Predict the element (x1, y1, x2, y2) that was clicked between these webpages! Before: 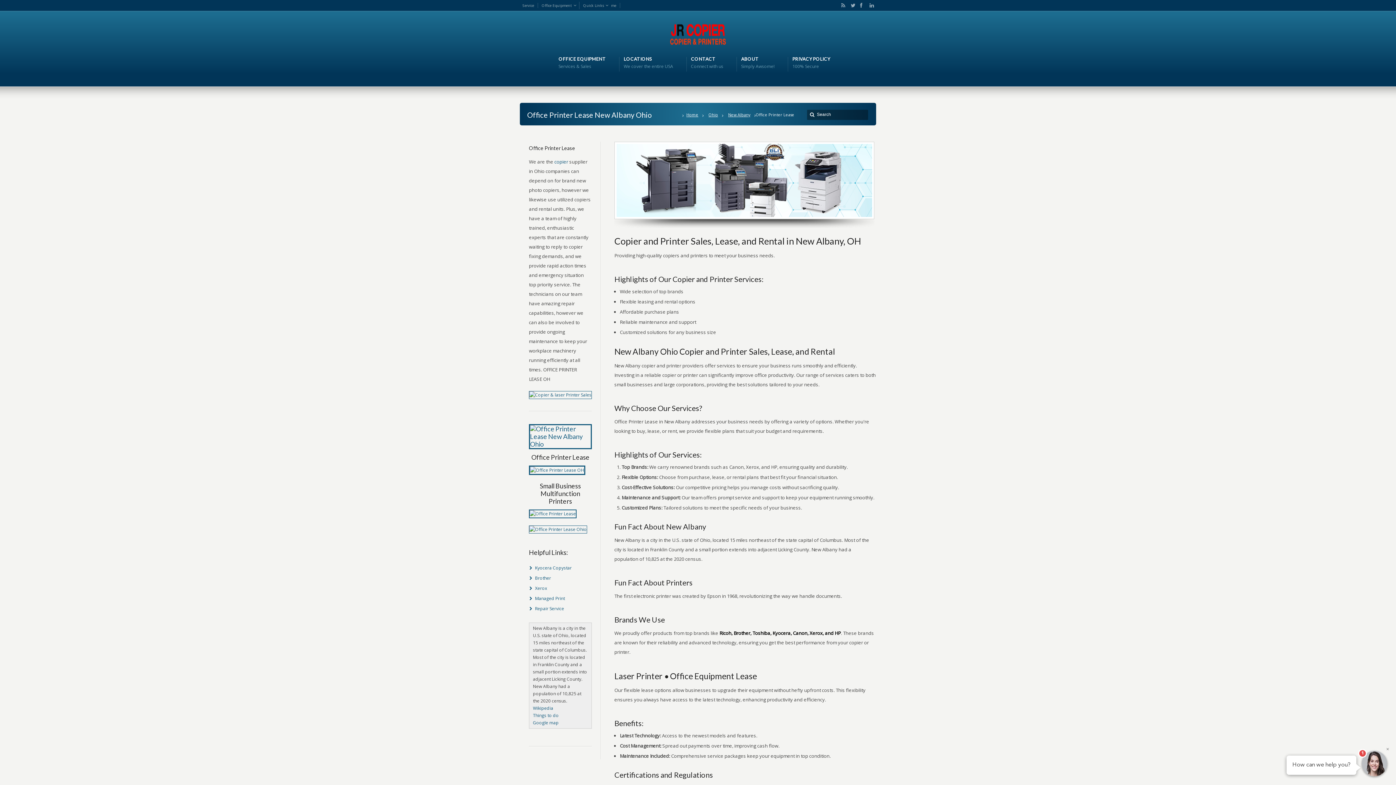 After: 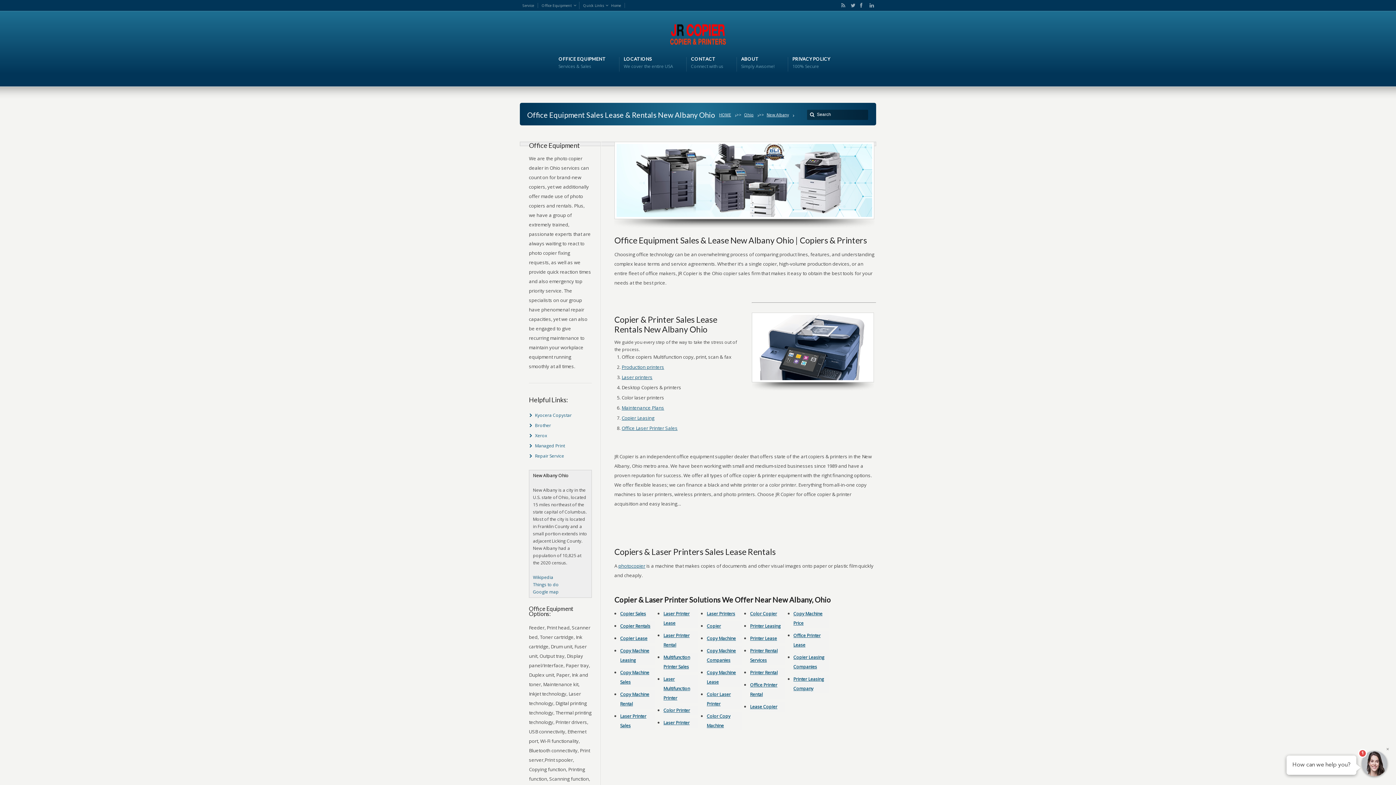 Action: label: New Albany bbox: (725, 112, 756, 117)